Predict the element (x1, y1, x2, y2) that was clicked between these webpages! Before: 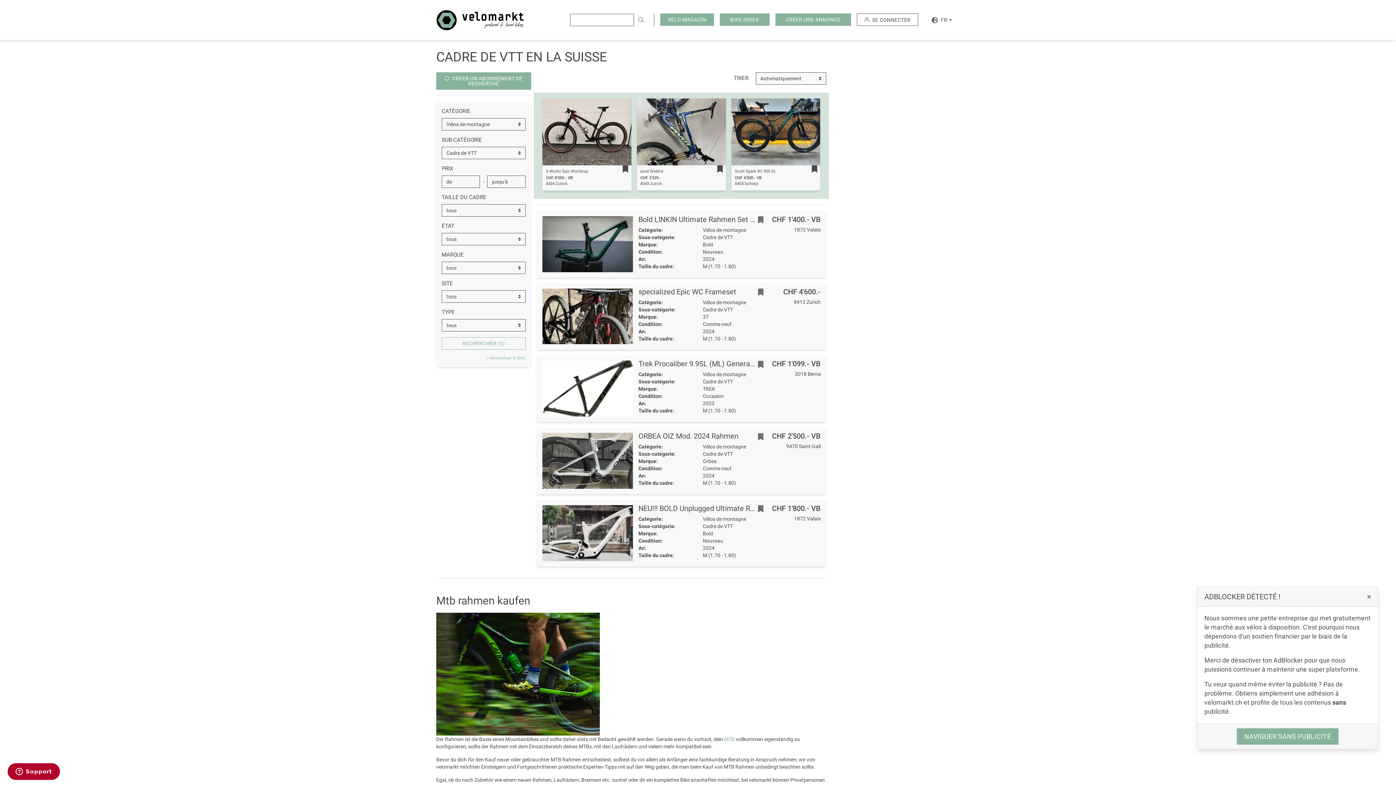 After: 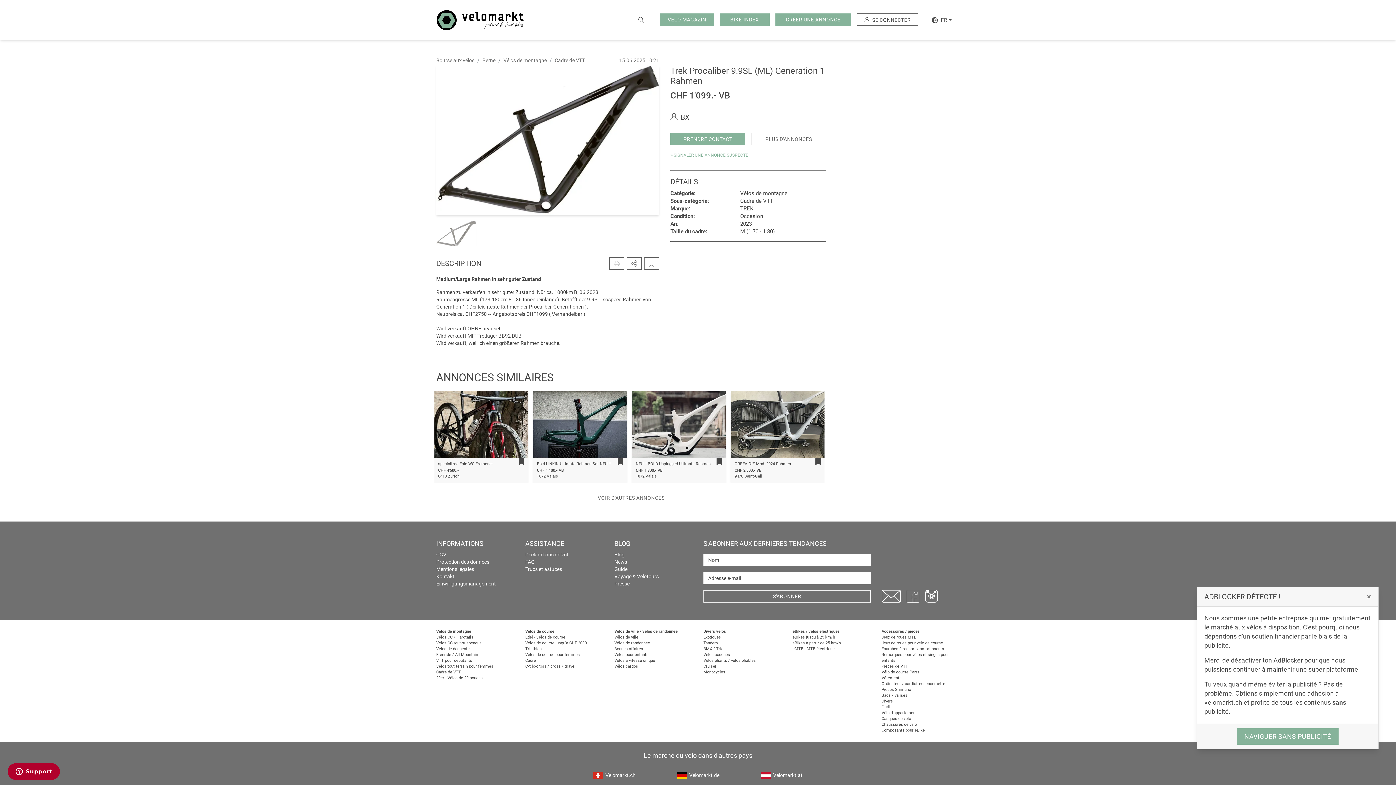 Action: label: Trek Procaliber 9.9SL (ML) Generation 1 Rahmen bbox: (638, 359, 797, 368)